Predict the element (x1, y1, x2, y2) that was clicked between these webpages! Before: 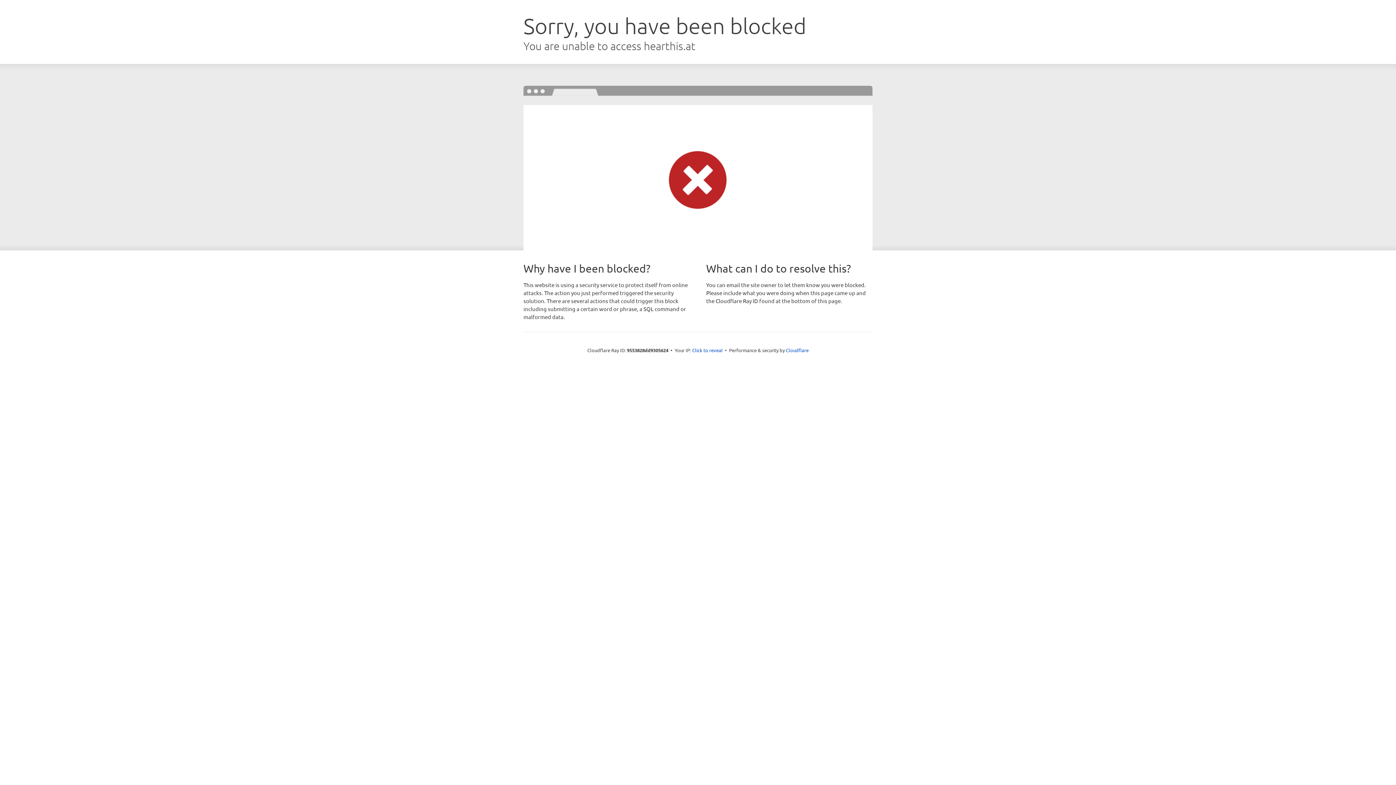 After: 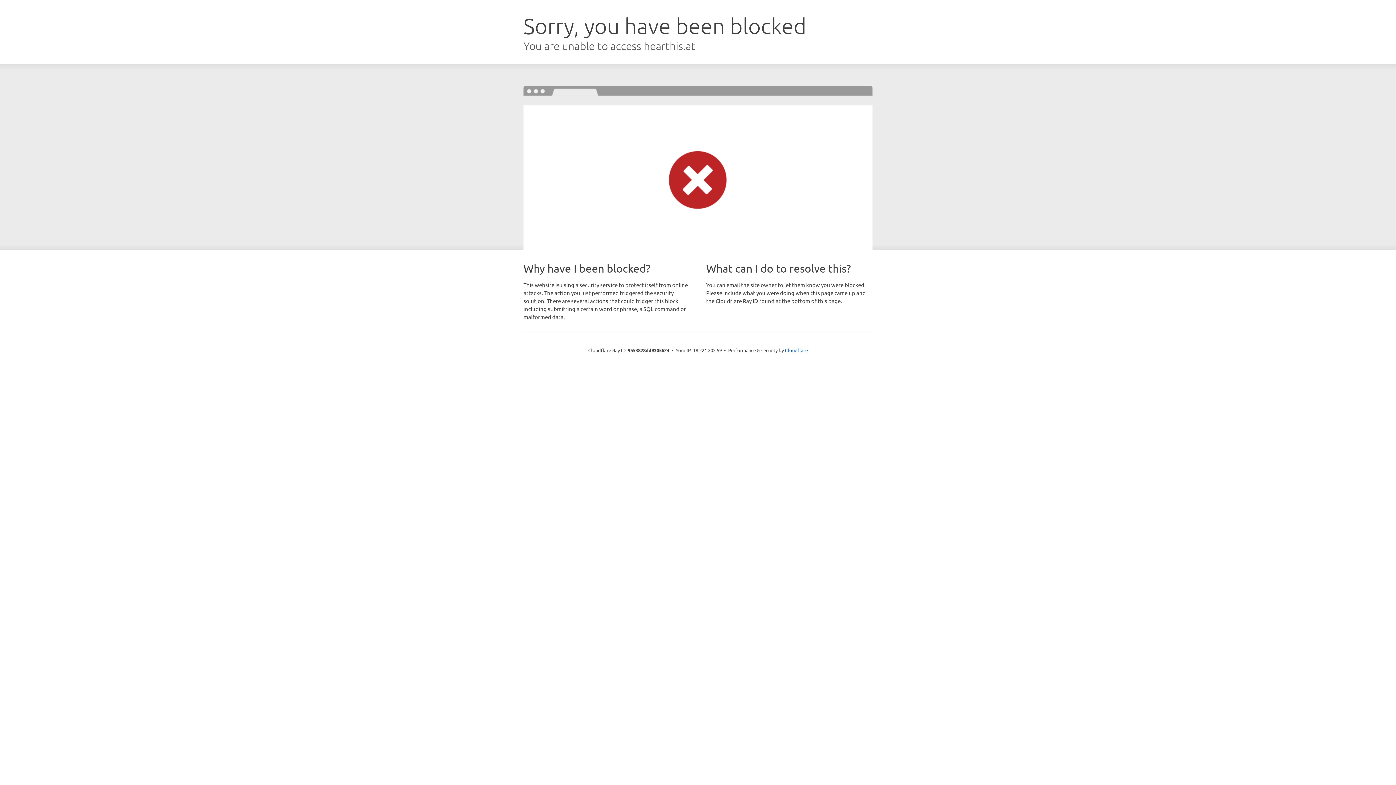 Action: label: Click to reveal bbox: (692, 346, 722, 353)